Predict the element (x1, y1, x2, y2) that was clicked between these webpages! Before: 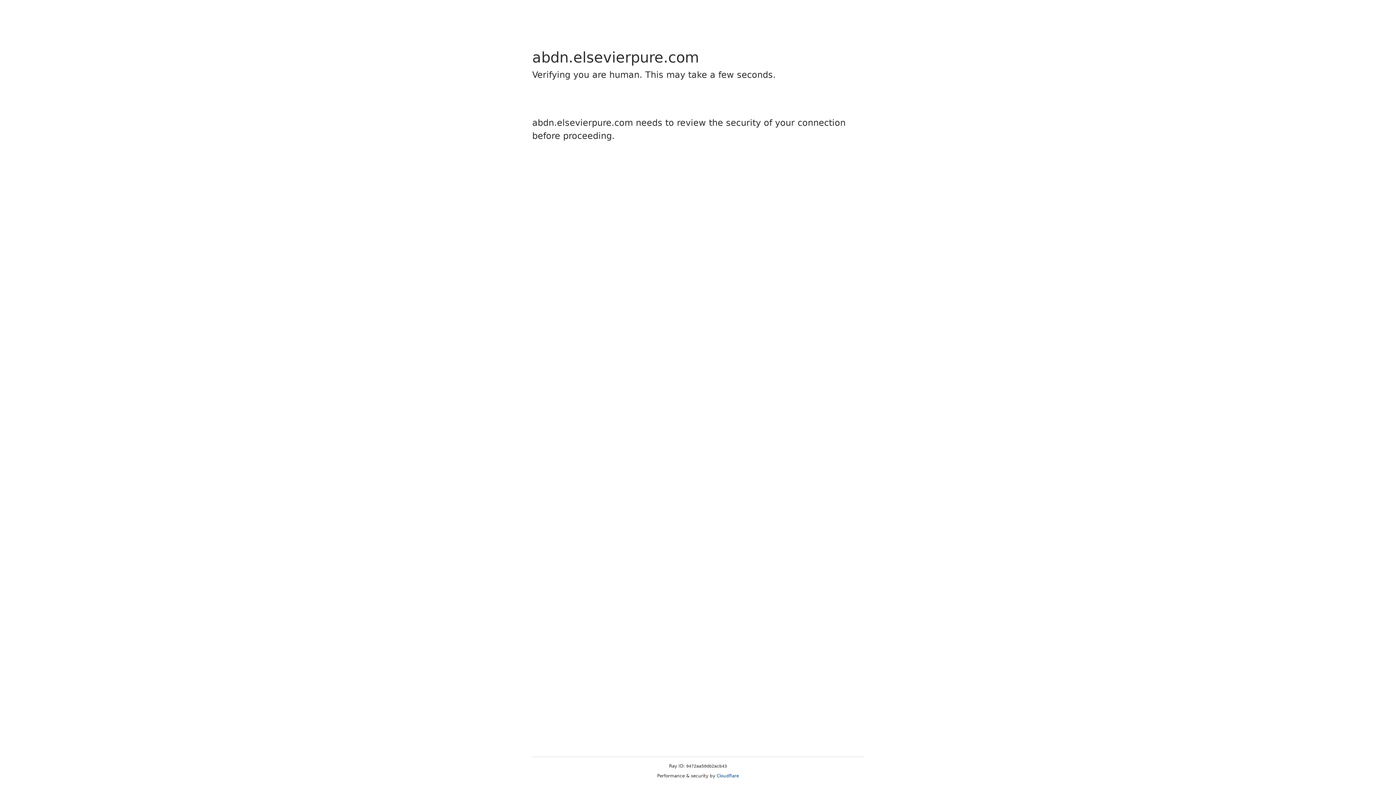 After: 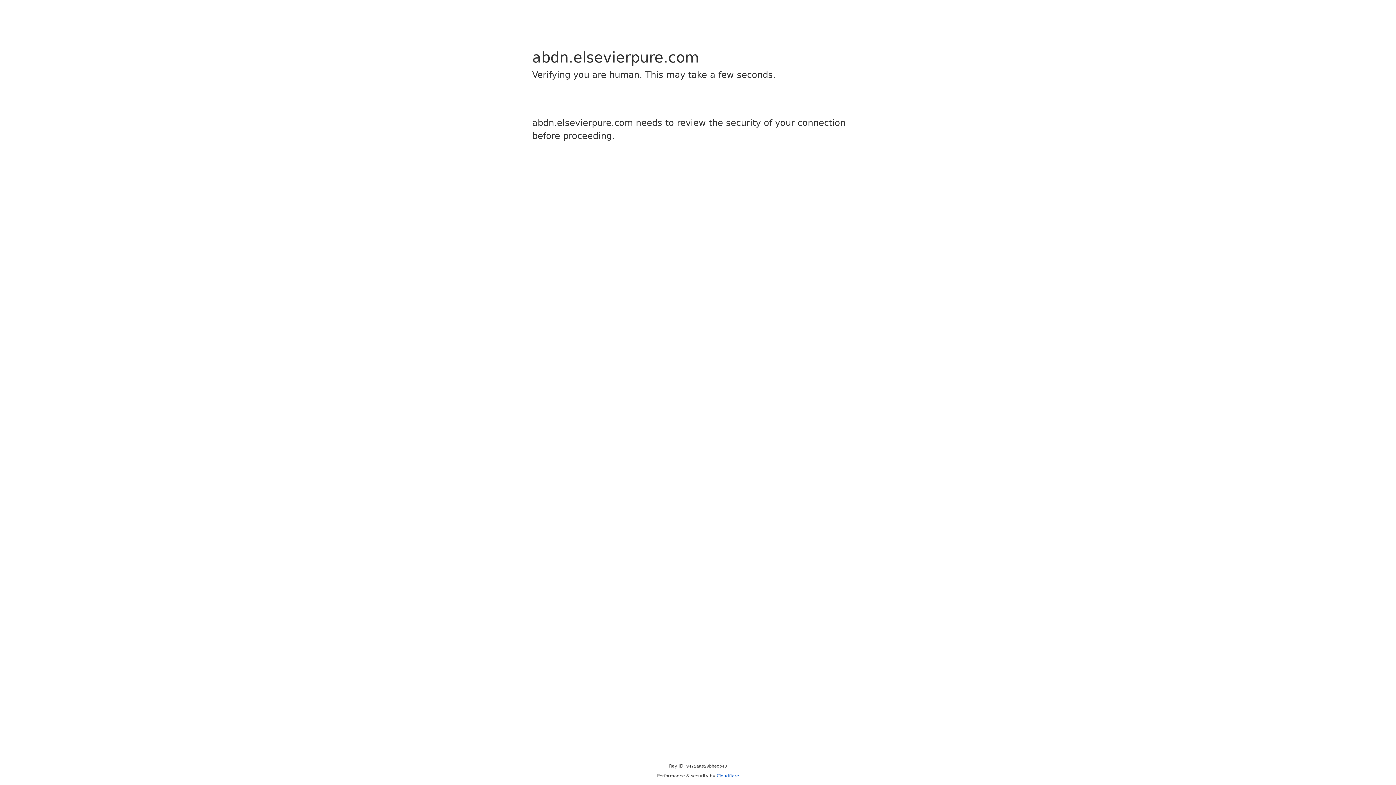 Action: bbox: (716, 773, 739, 778) label: Cloudflare